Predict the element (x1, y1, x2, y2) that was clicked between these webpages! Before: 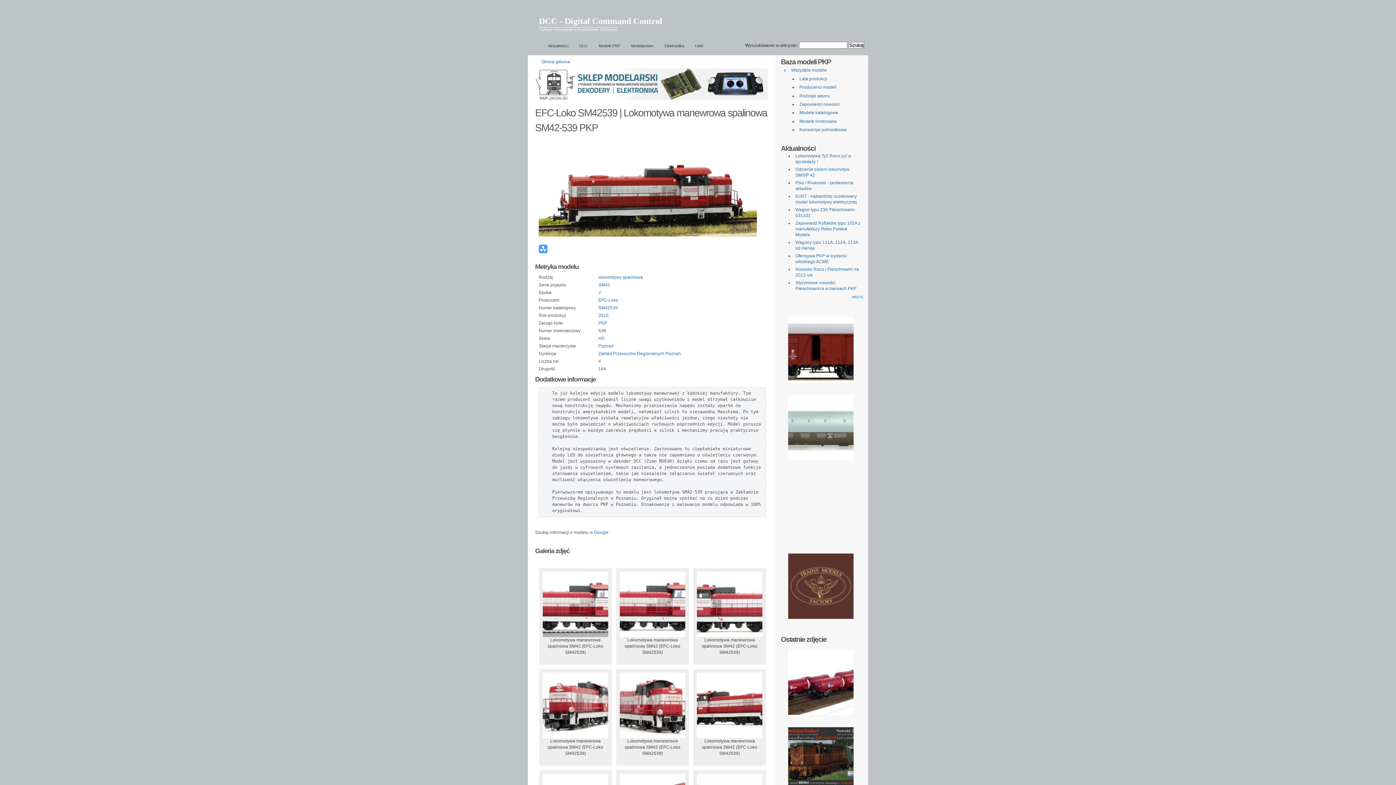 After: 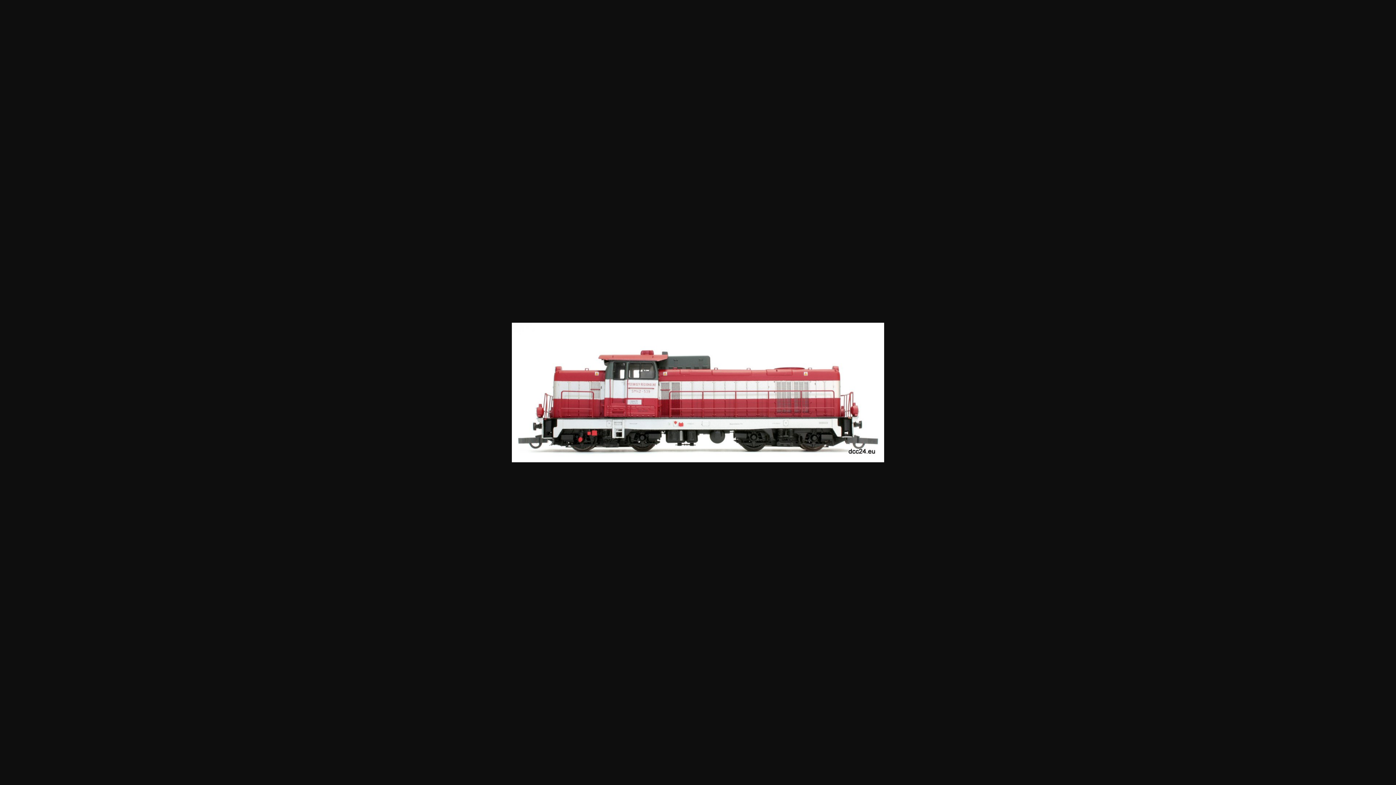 Action: bbox: (697, 601, 762, 606)